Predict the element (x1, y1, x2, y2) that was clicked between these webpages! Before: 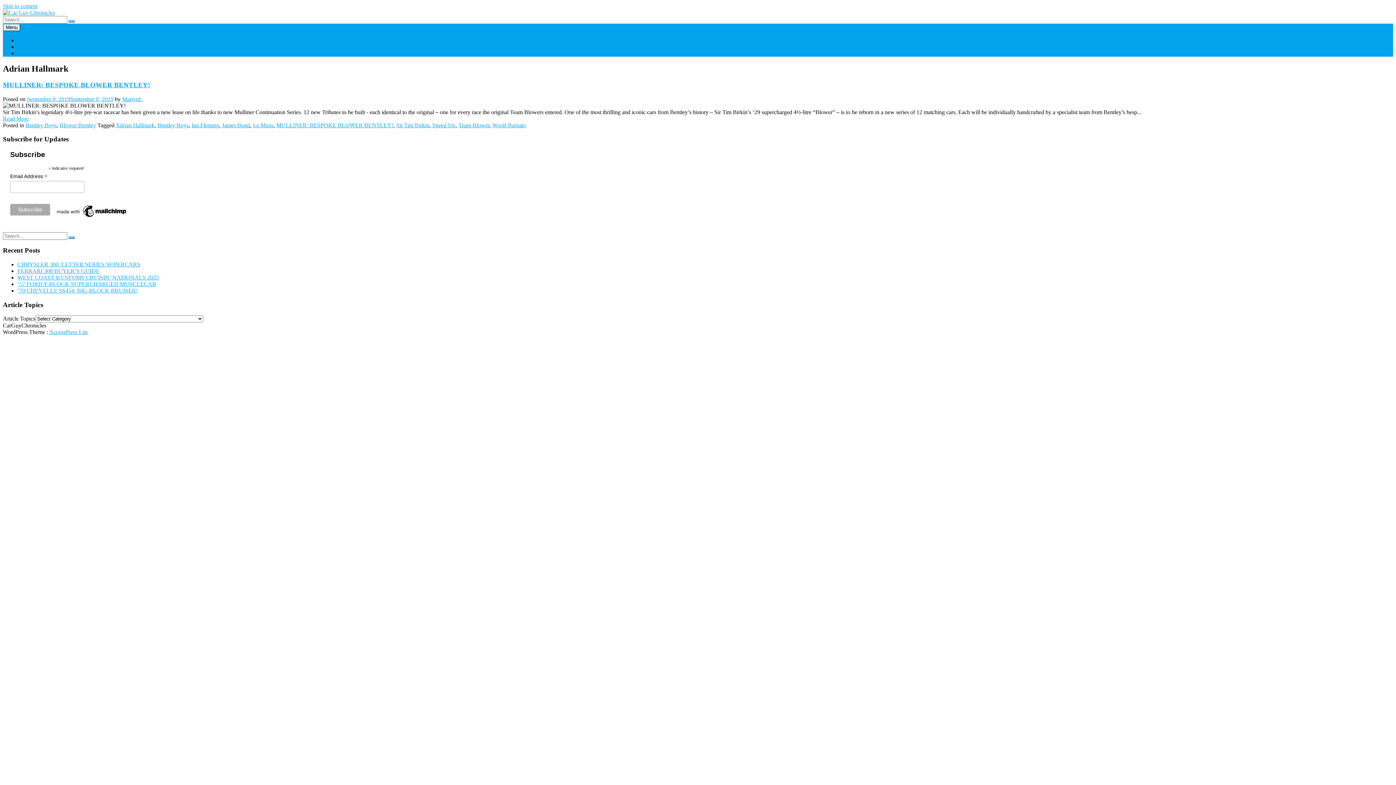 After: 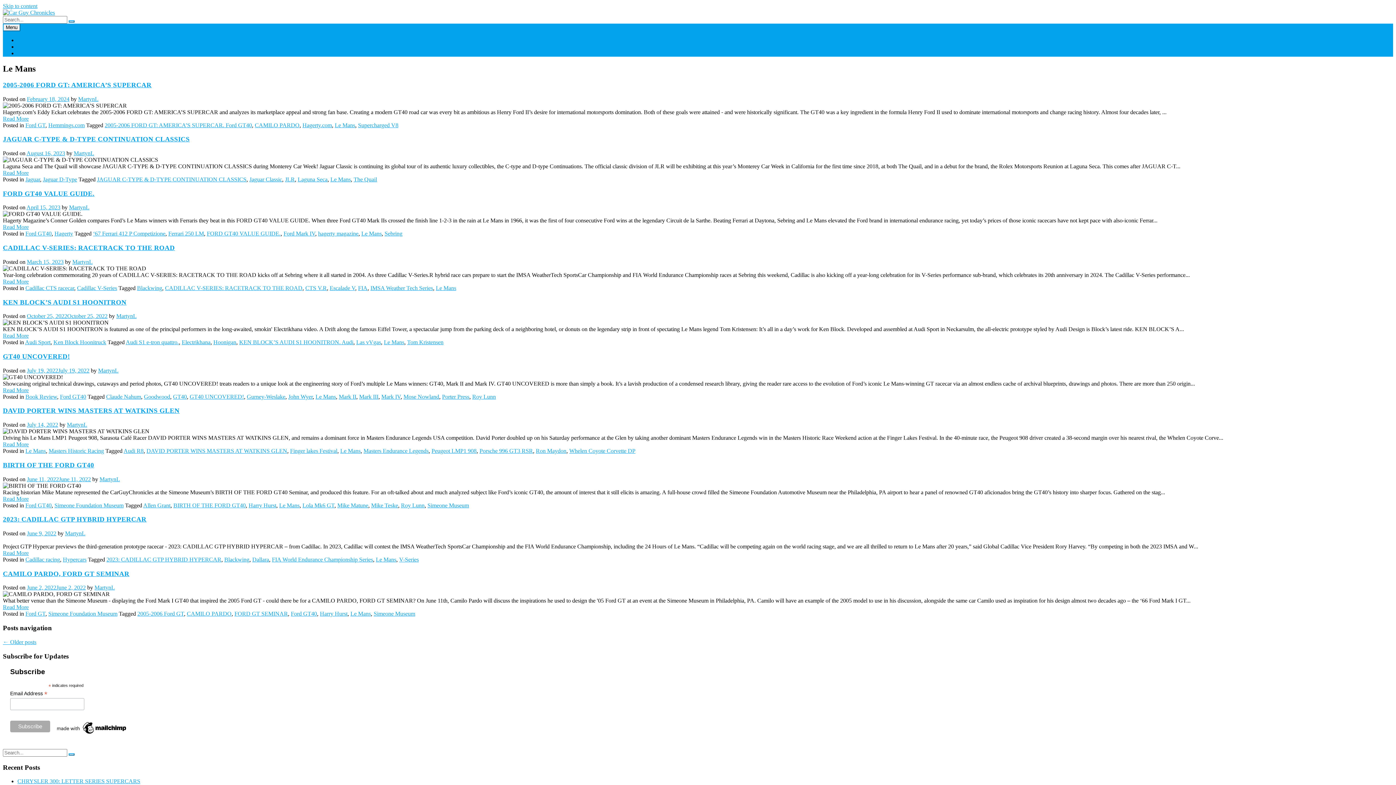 Action: bbox: (253, 122, 273, 128) label: Le Mans